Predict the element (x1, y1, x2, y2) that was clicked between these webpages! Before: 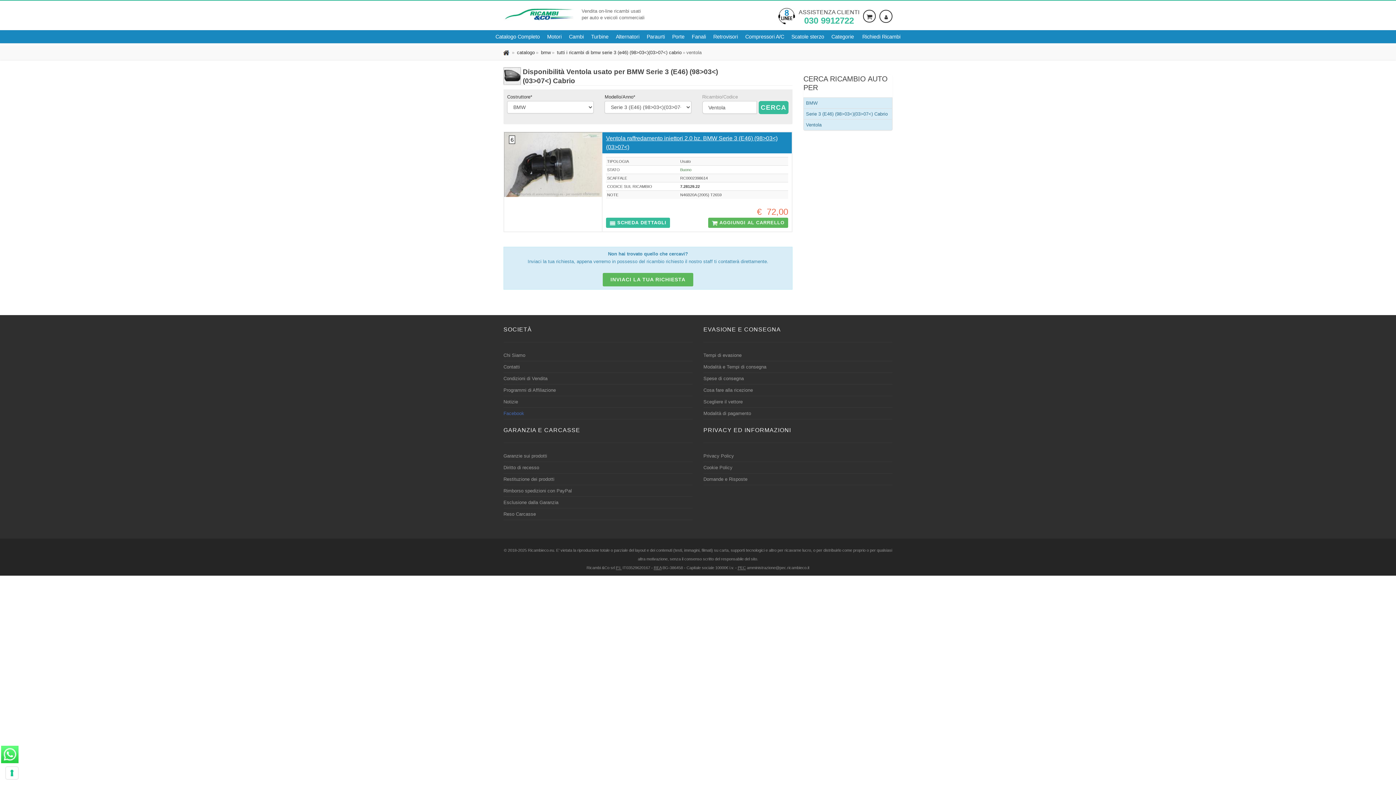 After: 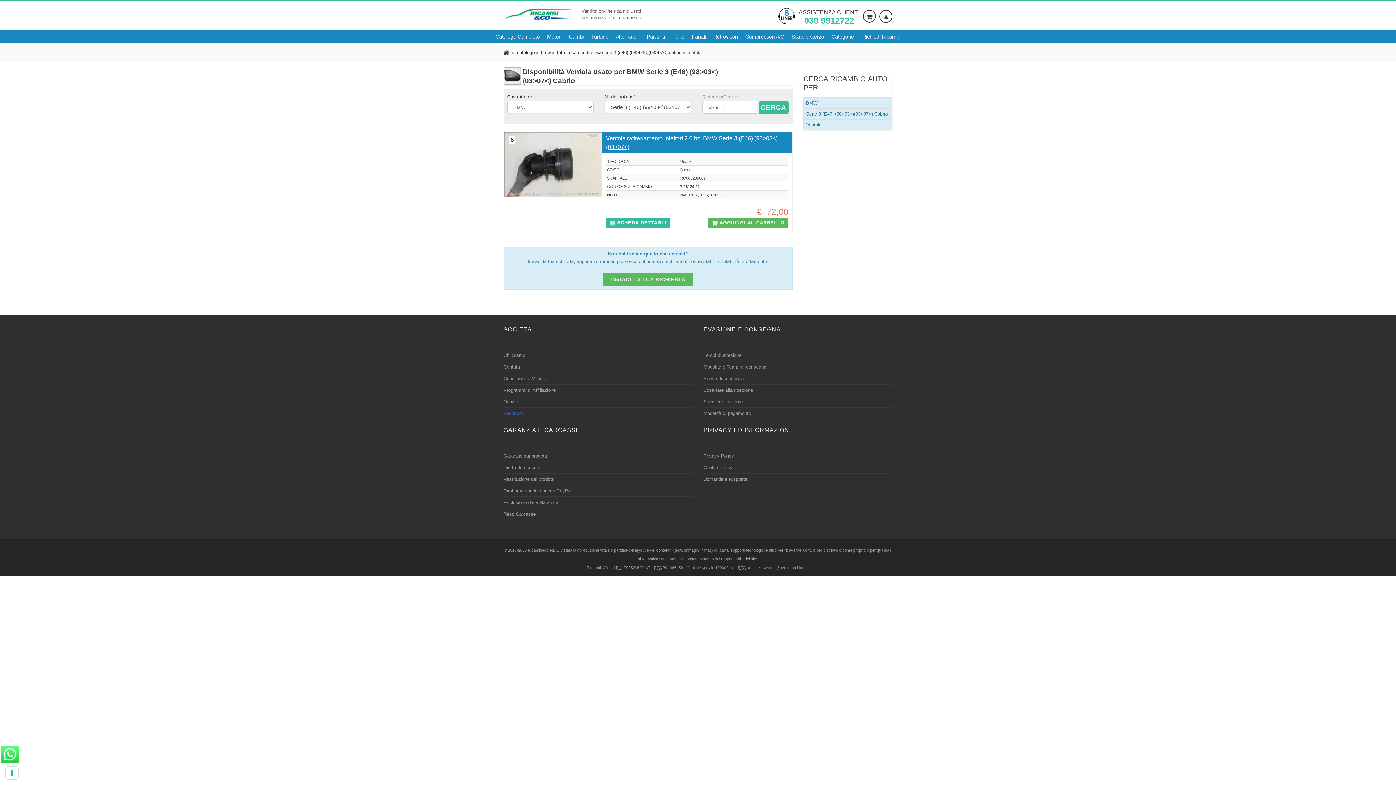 Action: bbox: (1, 751, 18, 757)